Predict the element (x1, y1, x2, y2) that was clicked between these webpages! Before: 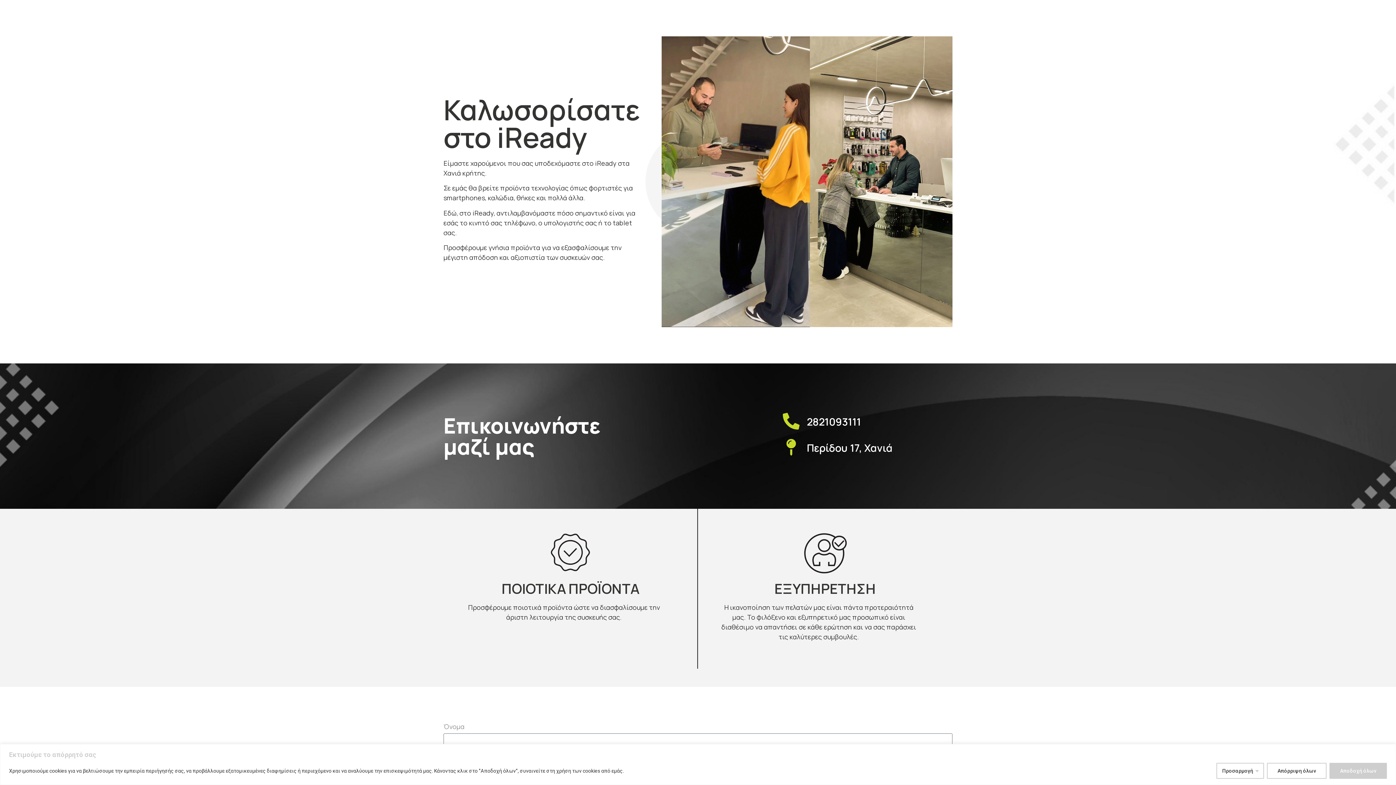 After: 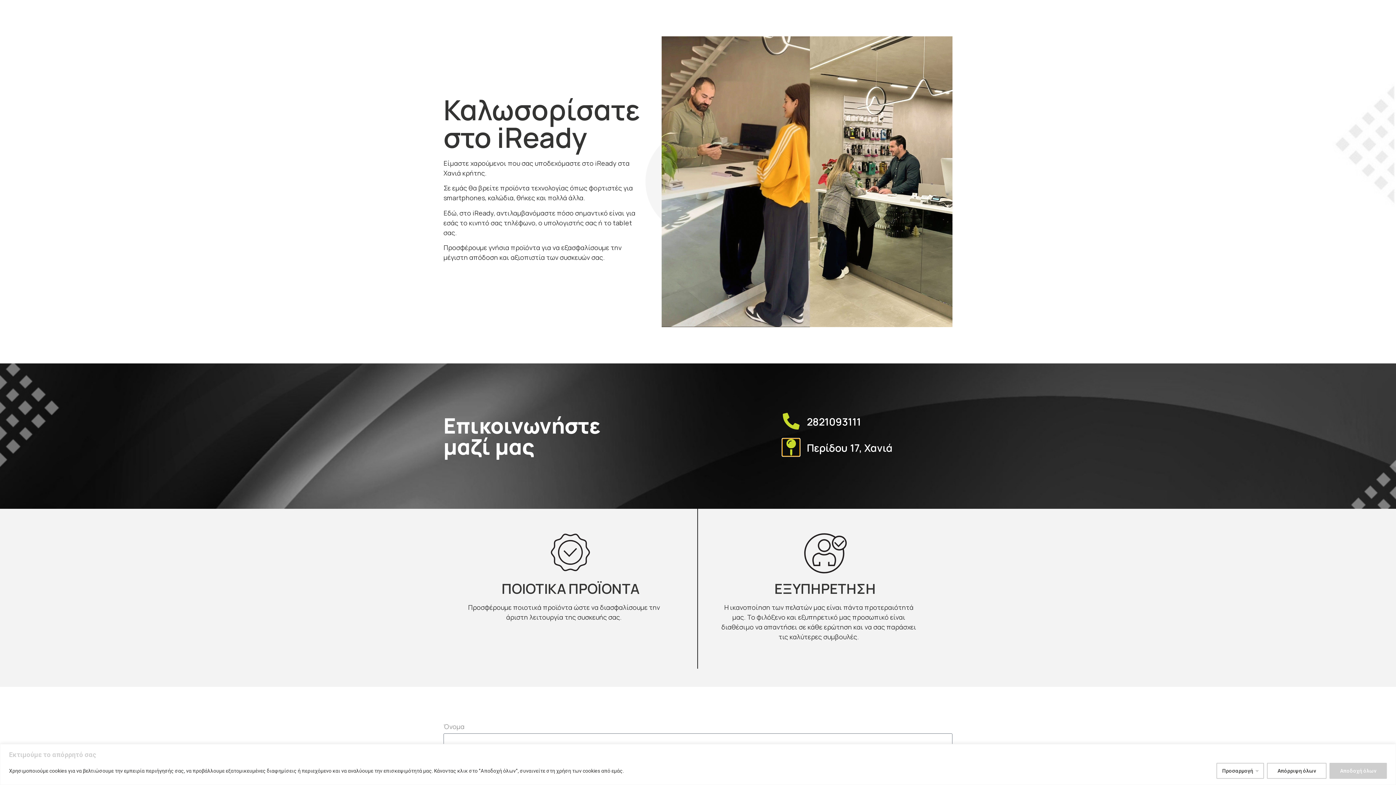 Action: bbox: (783, 439, 799, 455) label:  Περίδου 17, Χανιά​